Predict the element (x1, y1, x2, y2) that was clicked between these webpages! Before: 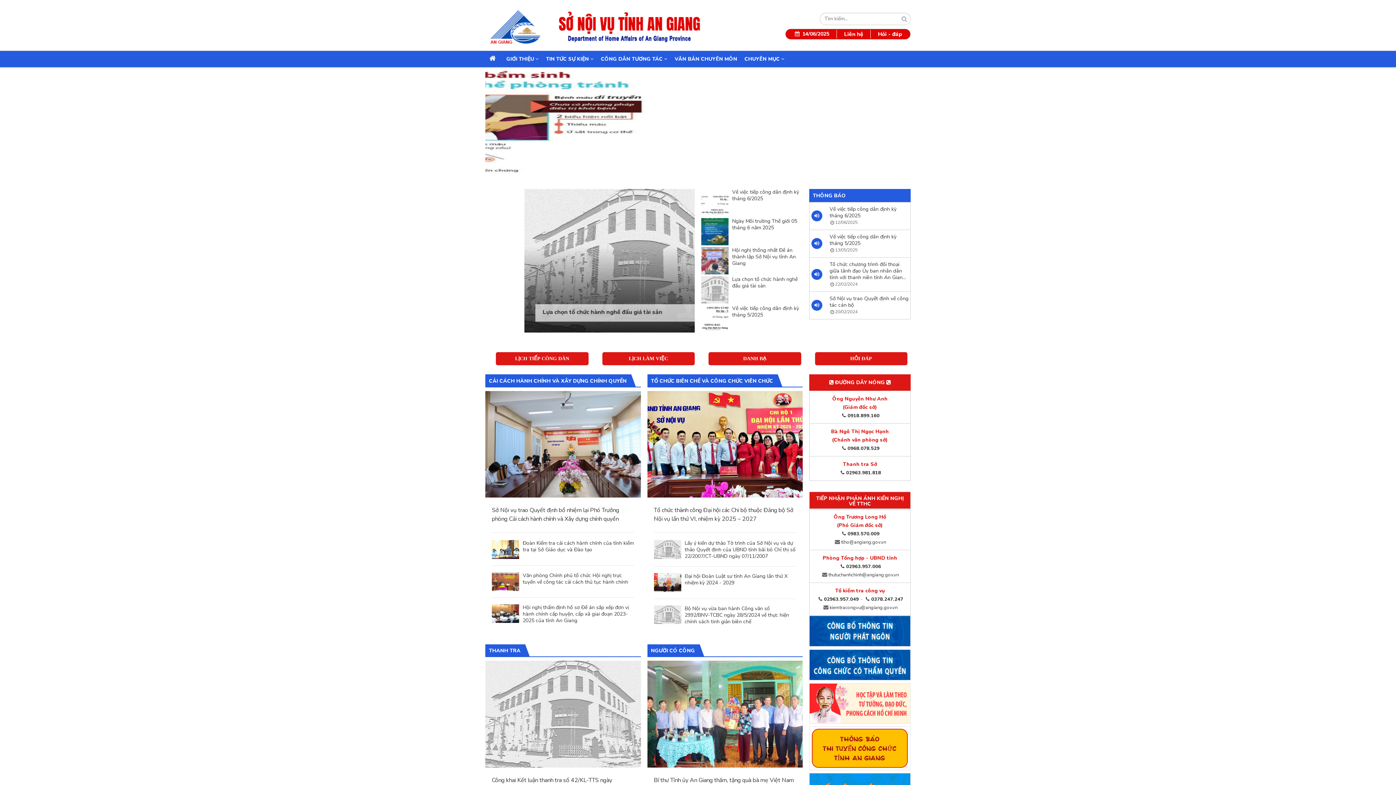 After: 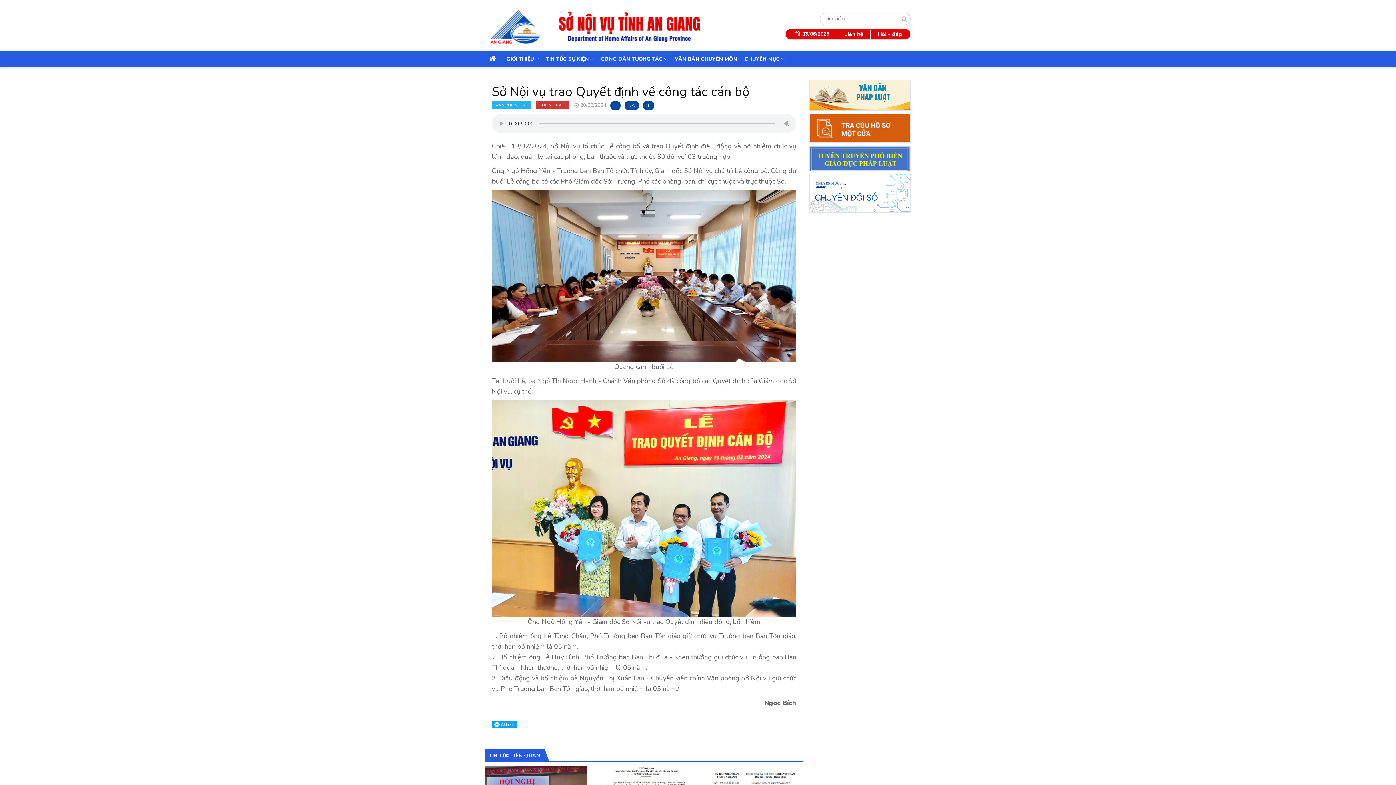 Action: label: Sở Nội vụ trao Quyết định về công tác cán bộ bbox: (811, 295, 908, 308)